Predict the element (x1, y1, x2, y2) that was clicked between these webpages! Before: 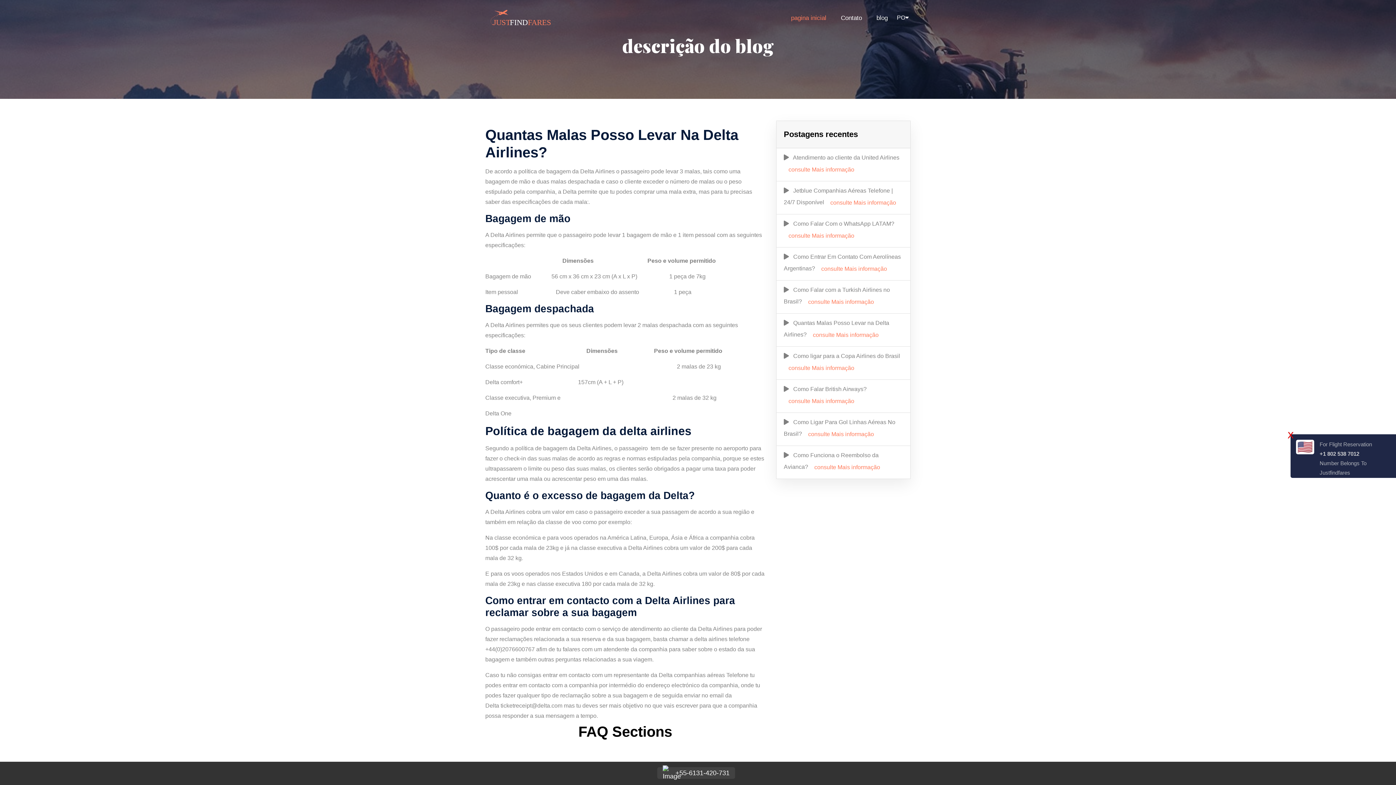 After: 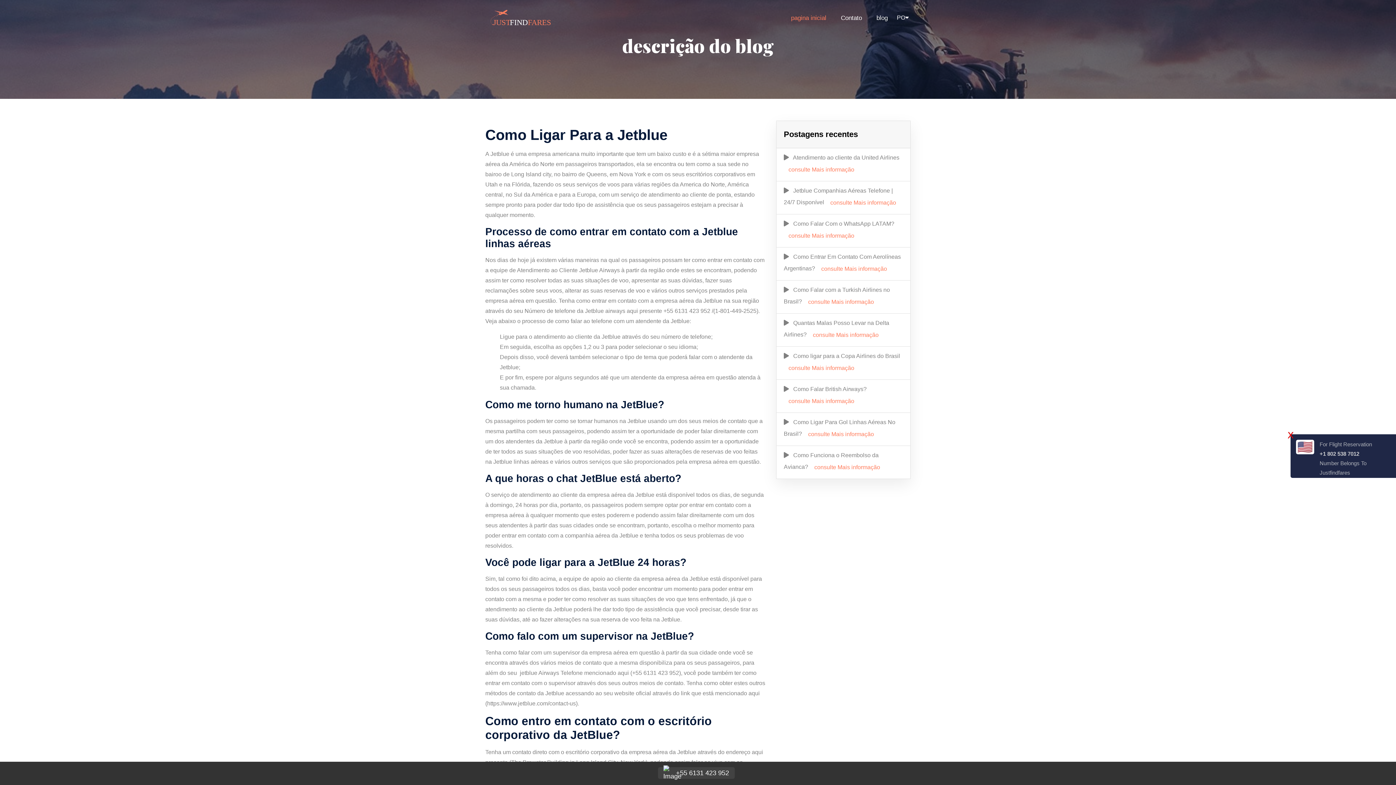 Action: label: consulte Mais informação bbox: (825, 199, 901, 205)